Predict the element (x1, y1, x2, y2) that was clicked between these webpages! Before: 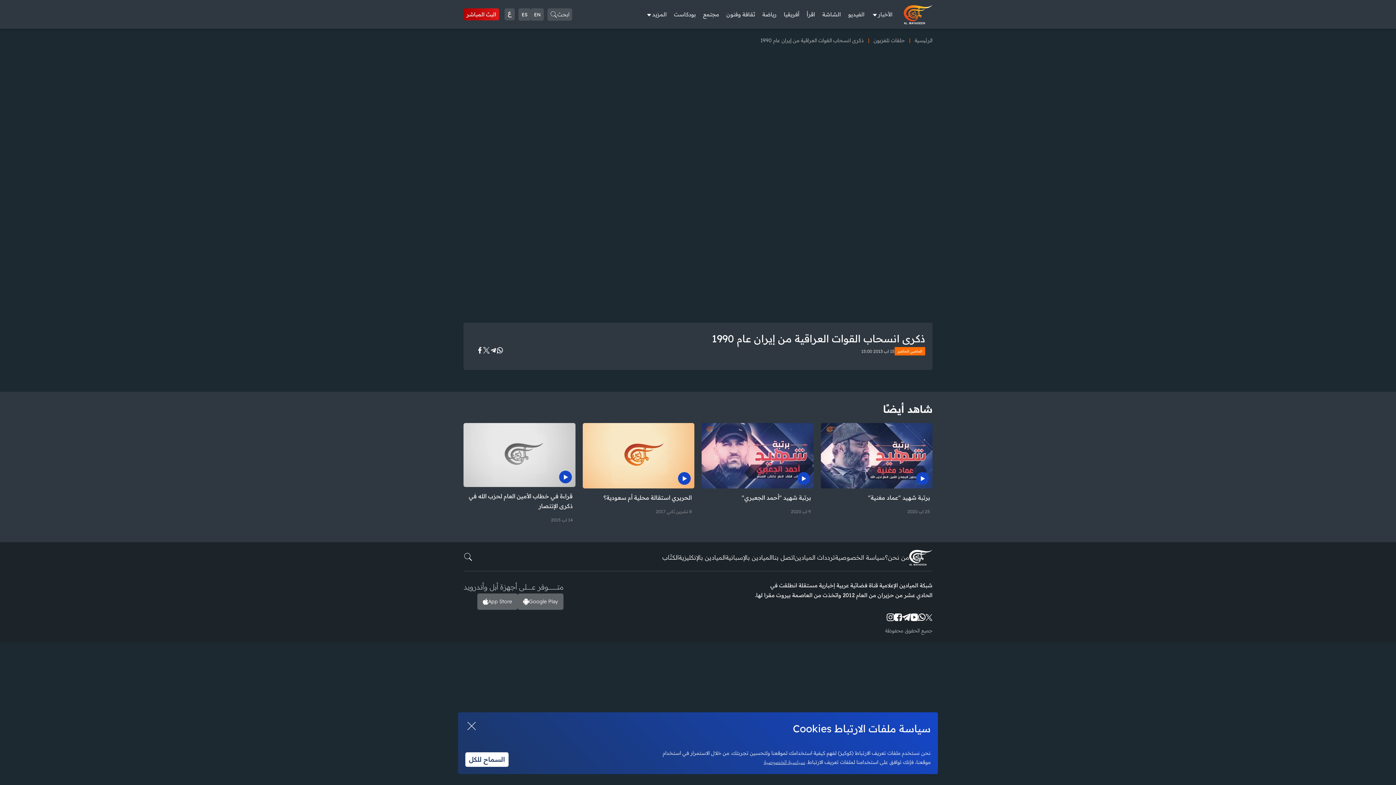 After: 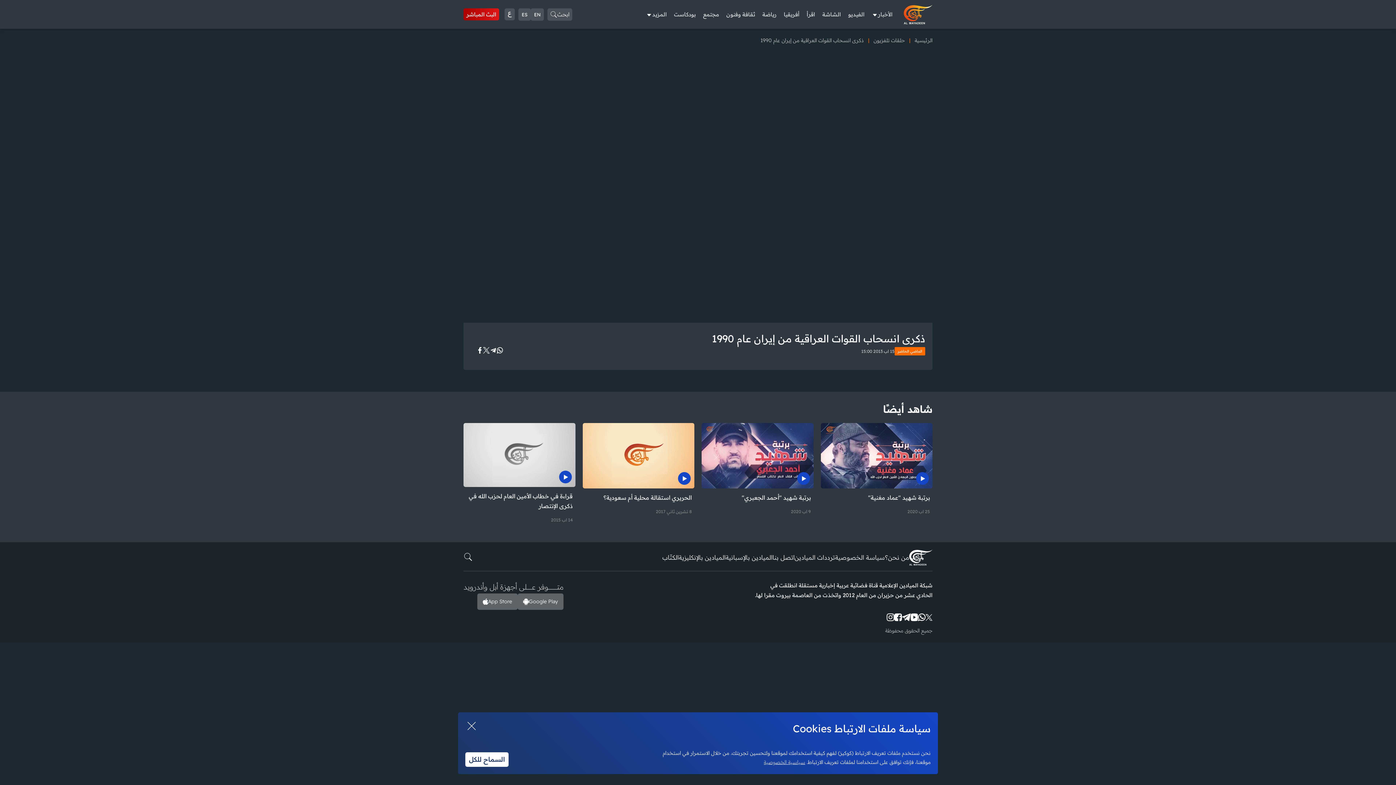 Action: bbox: (886, 613, 894, 622) label: instagram